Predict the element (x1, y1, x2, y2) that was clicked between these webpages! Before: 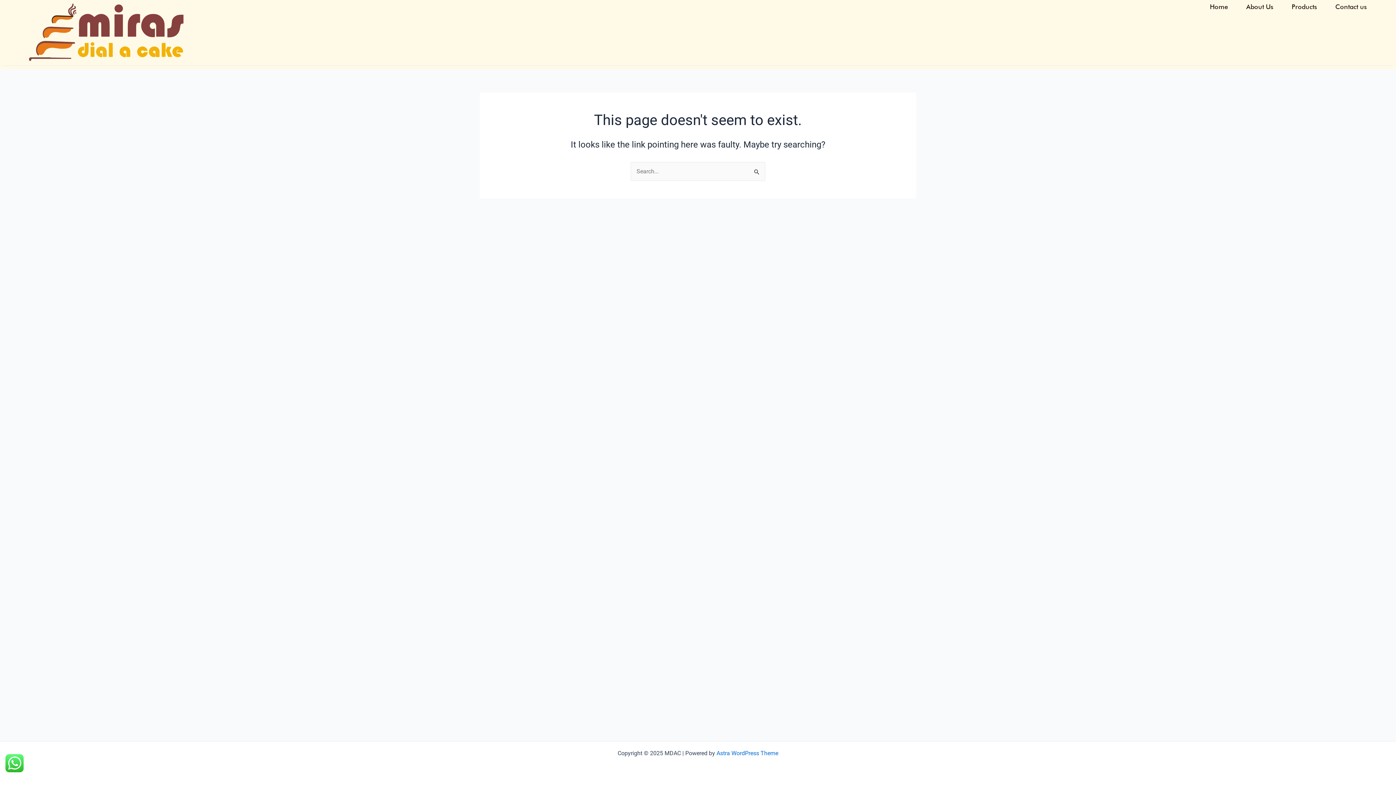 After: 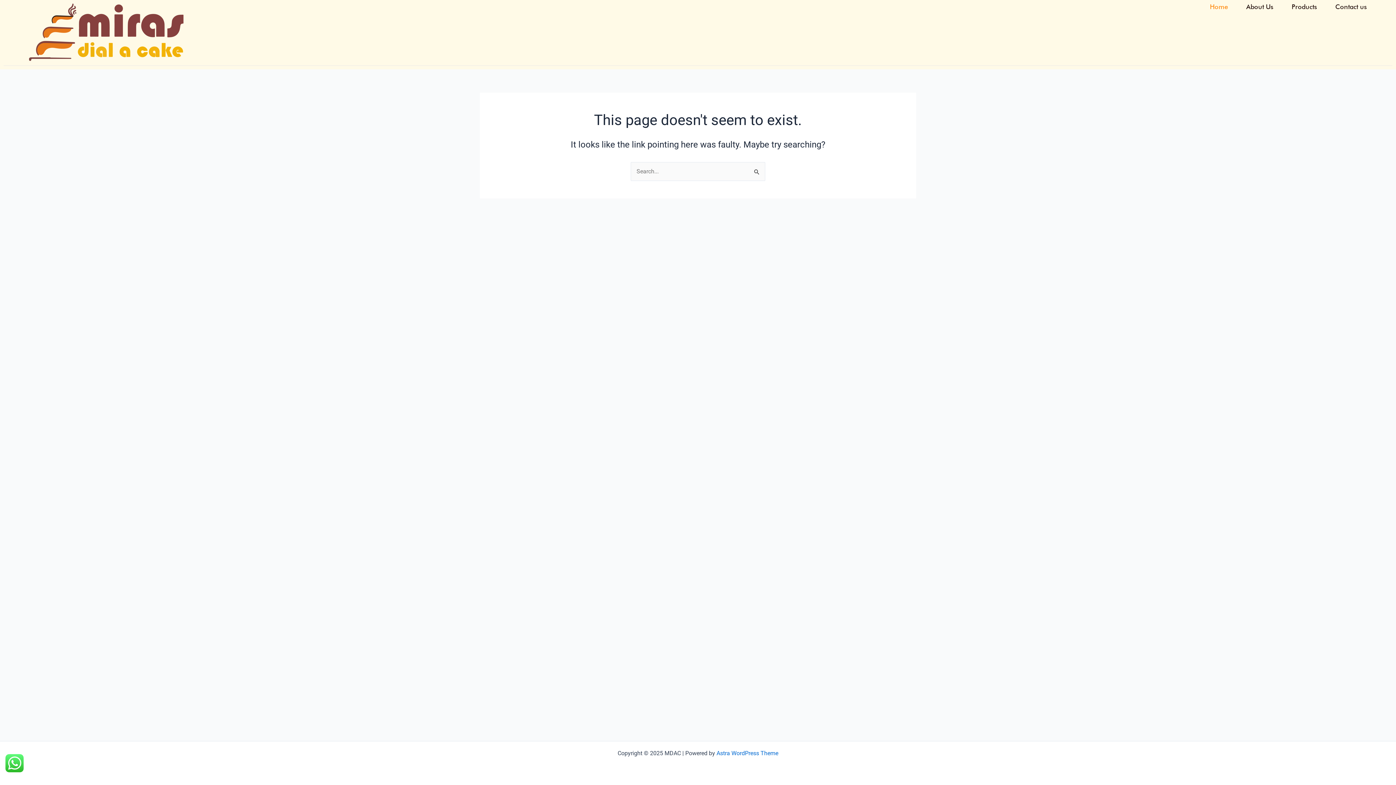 Action: bbox: (1210, 3, 1228, 10) label: Home